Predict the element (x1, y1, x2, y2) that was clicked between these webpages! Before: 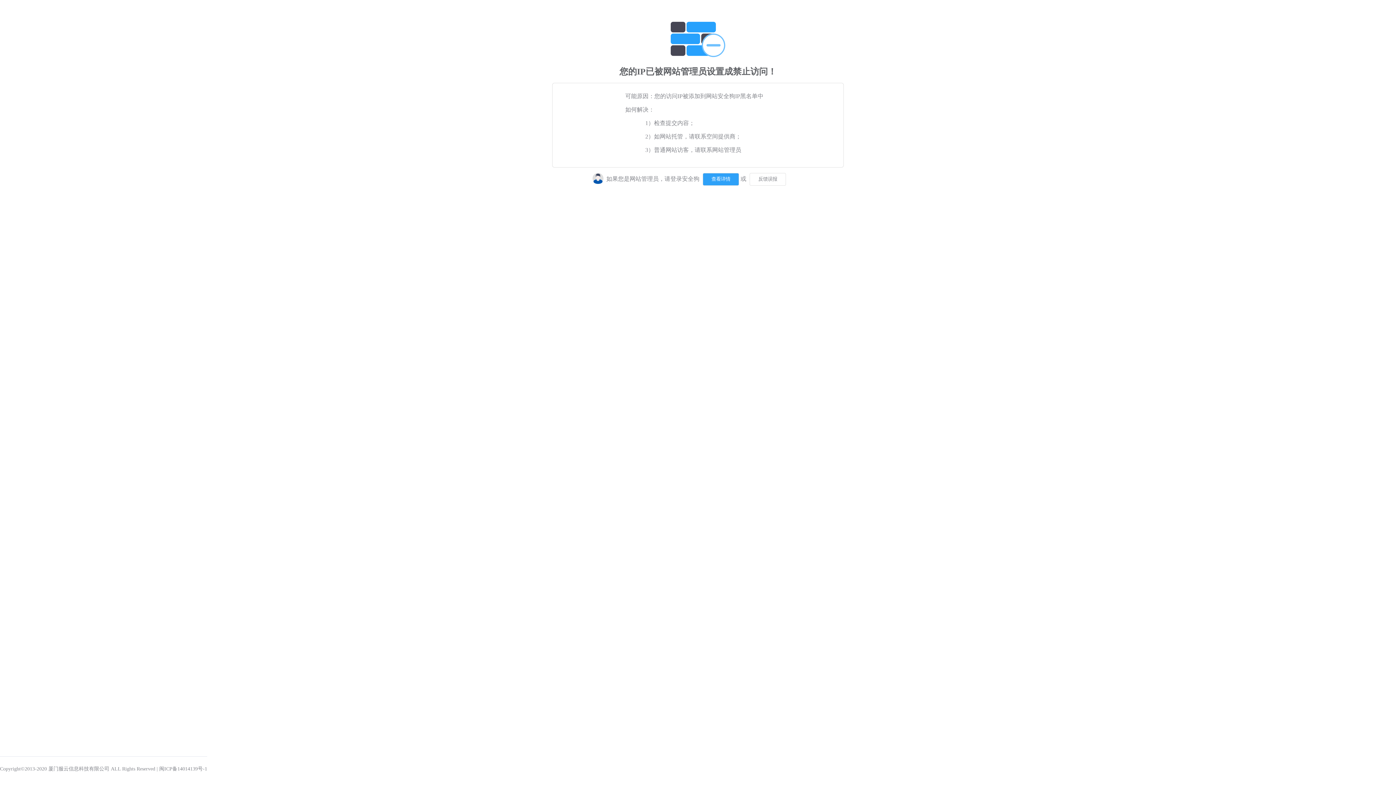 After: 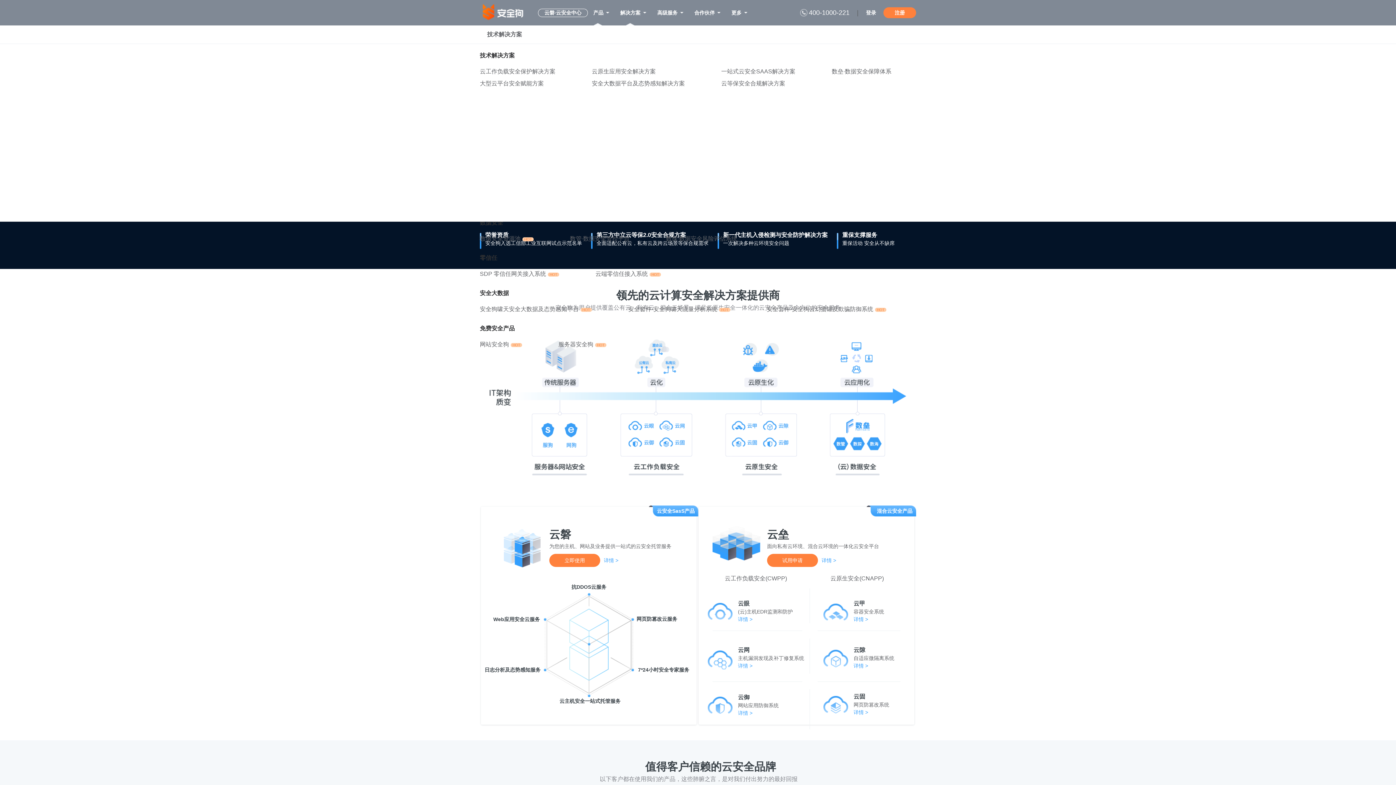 Action: bbox: (701, 175, 739, 181)